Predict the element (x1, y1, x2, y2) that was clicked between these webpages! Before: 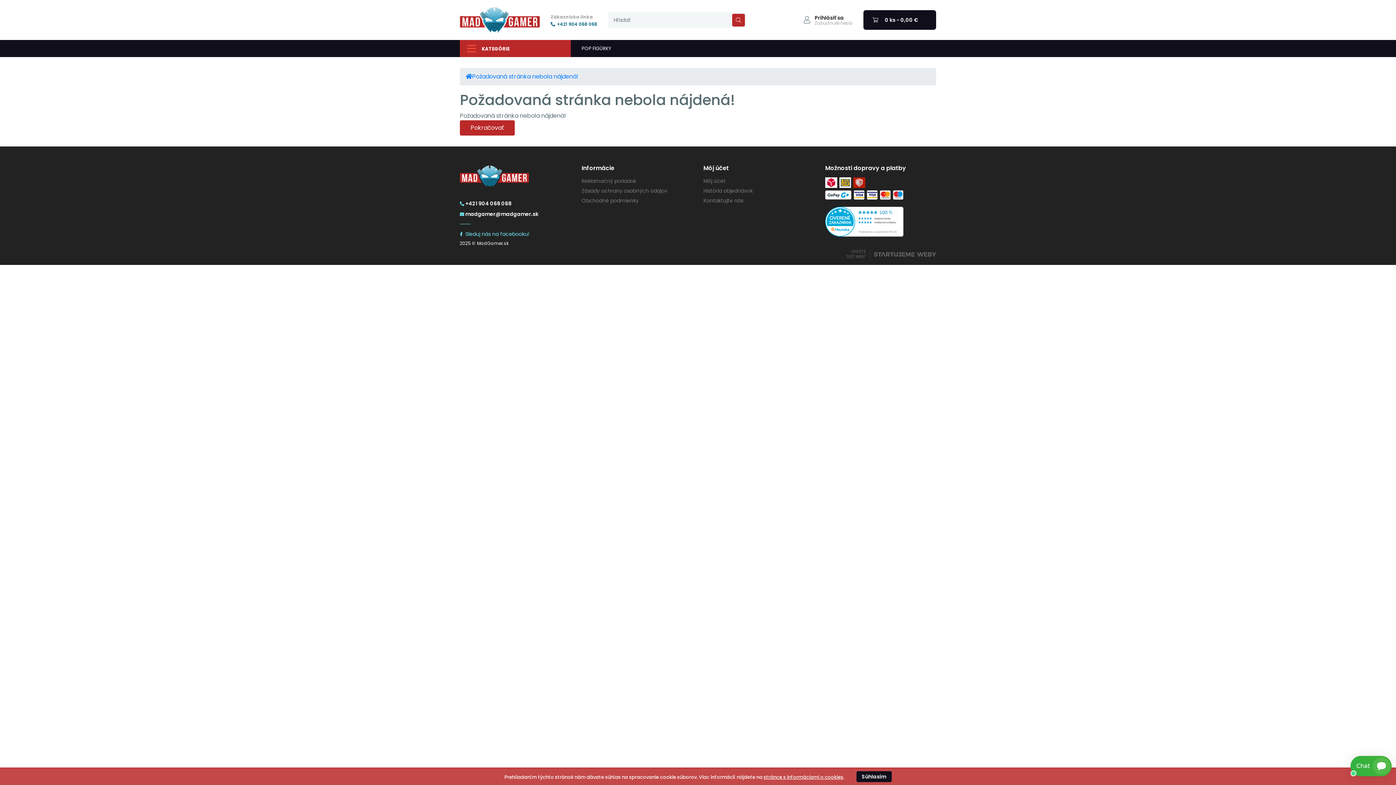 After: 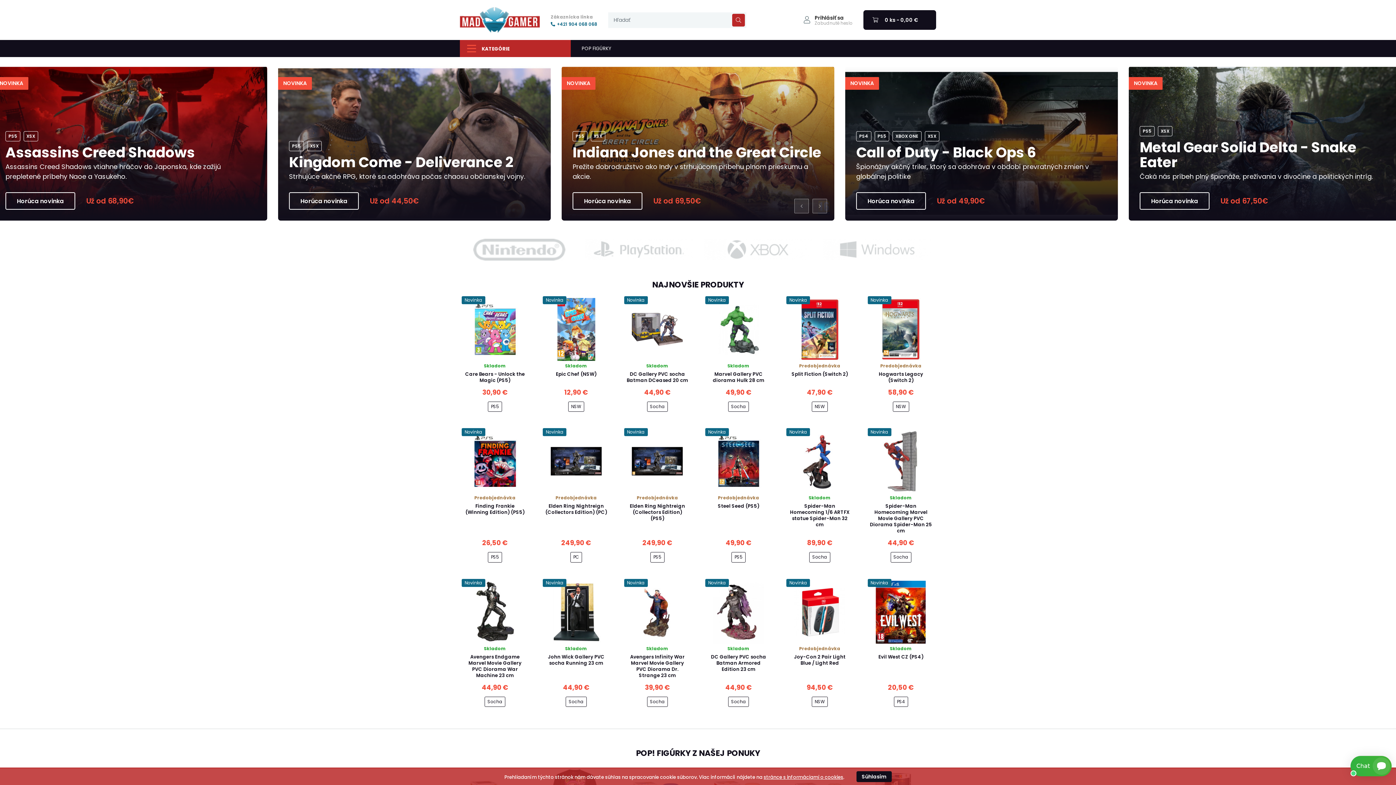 Action: bbox: (460, 120, 514, 135) label: Pokračovať